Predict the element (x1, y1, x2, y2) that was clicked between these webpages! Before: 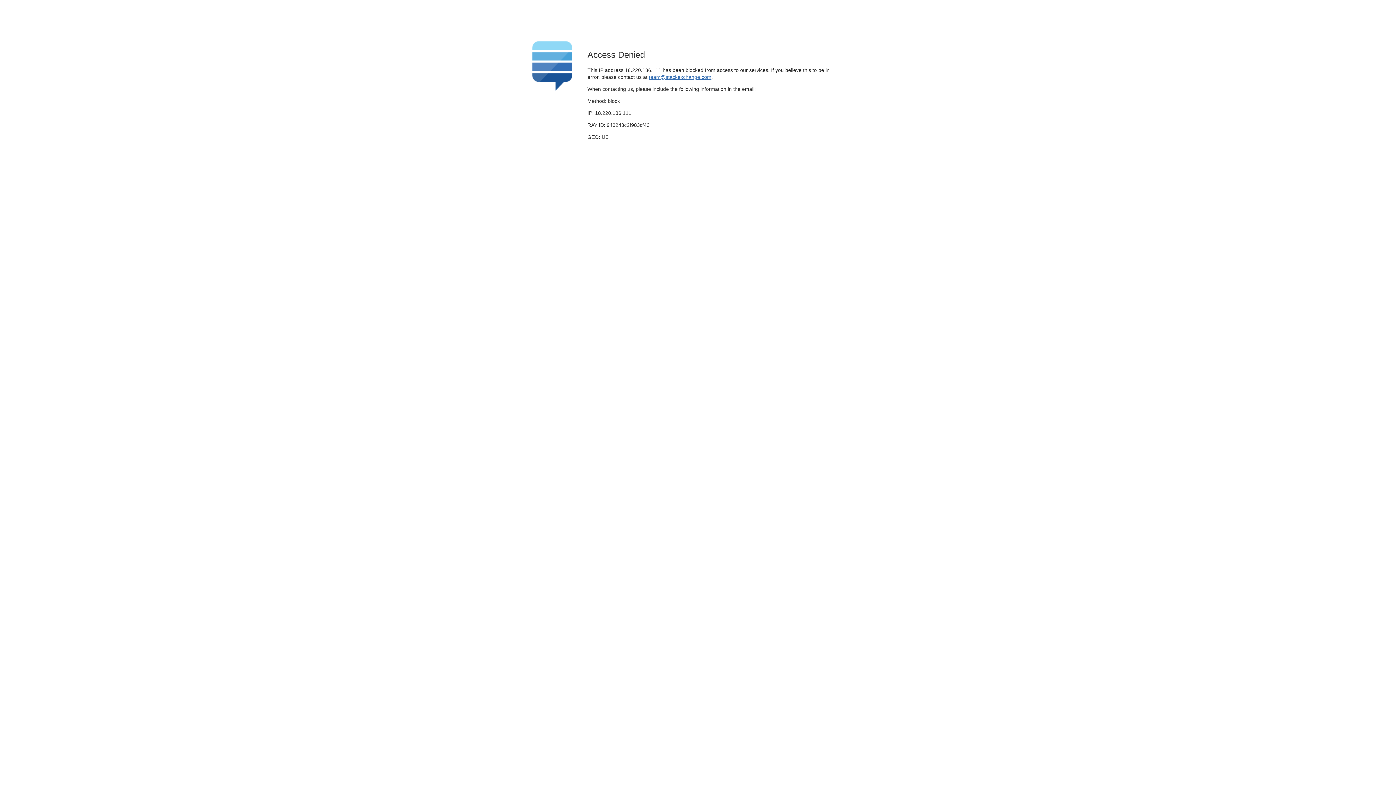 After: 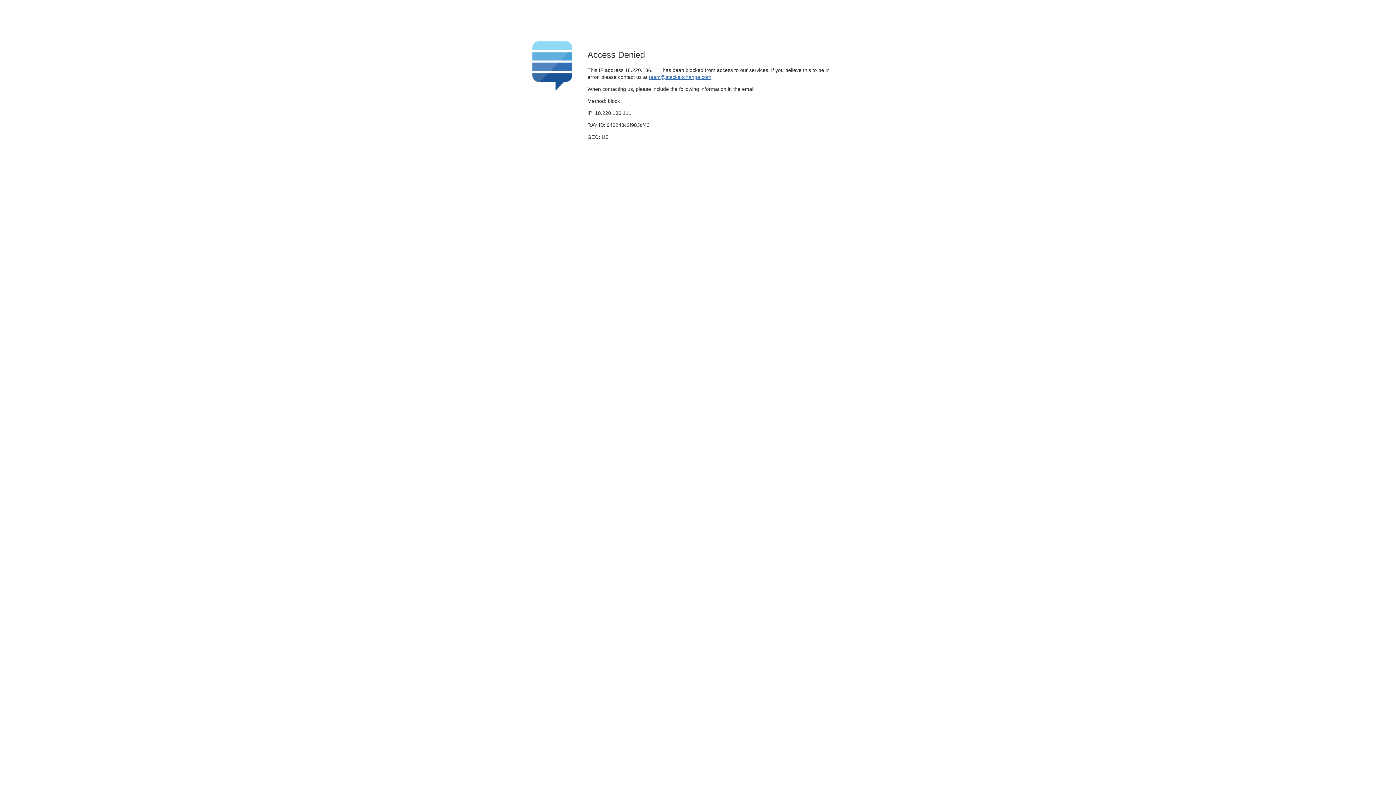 Action: label: team@stackexchange.com bbox: (649, 74, 711, 79)